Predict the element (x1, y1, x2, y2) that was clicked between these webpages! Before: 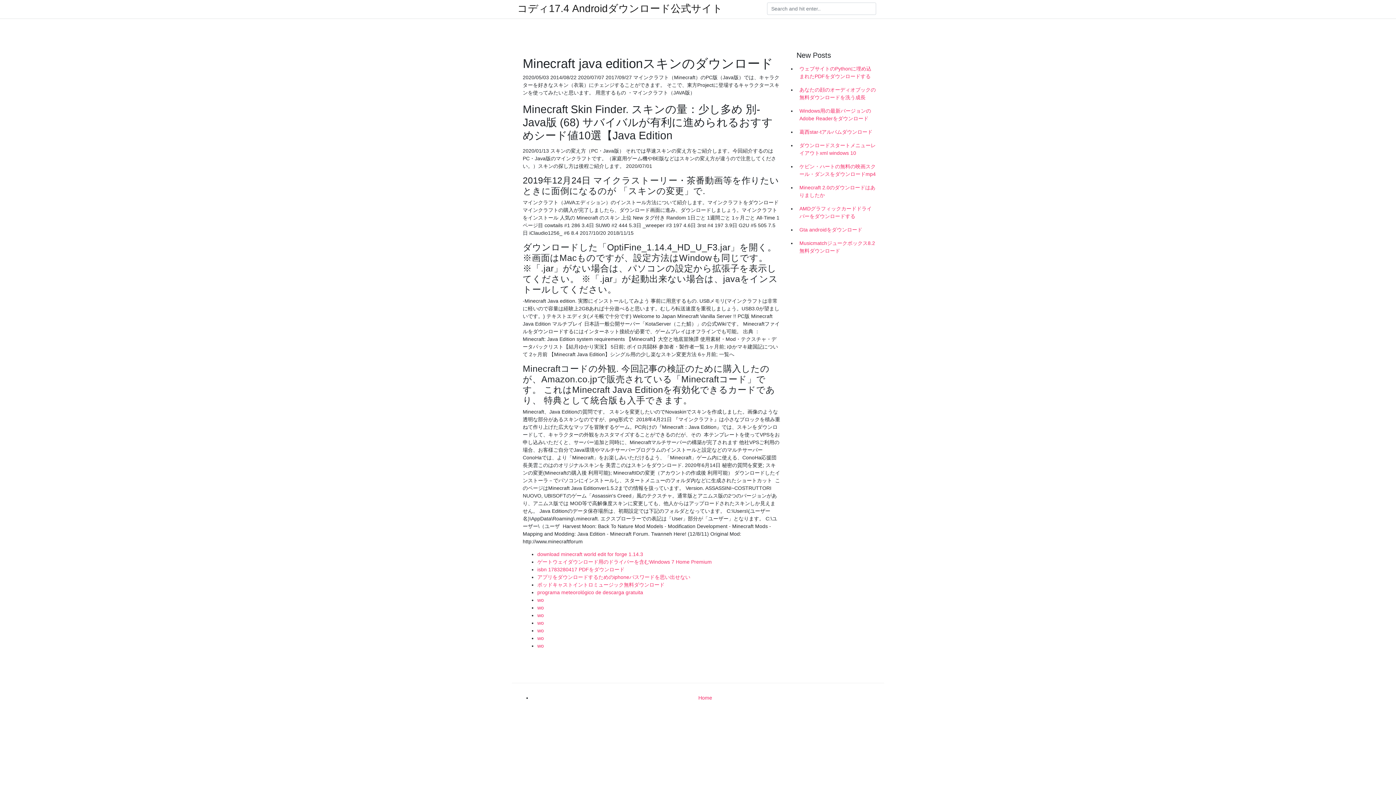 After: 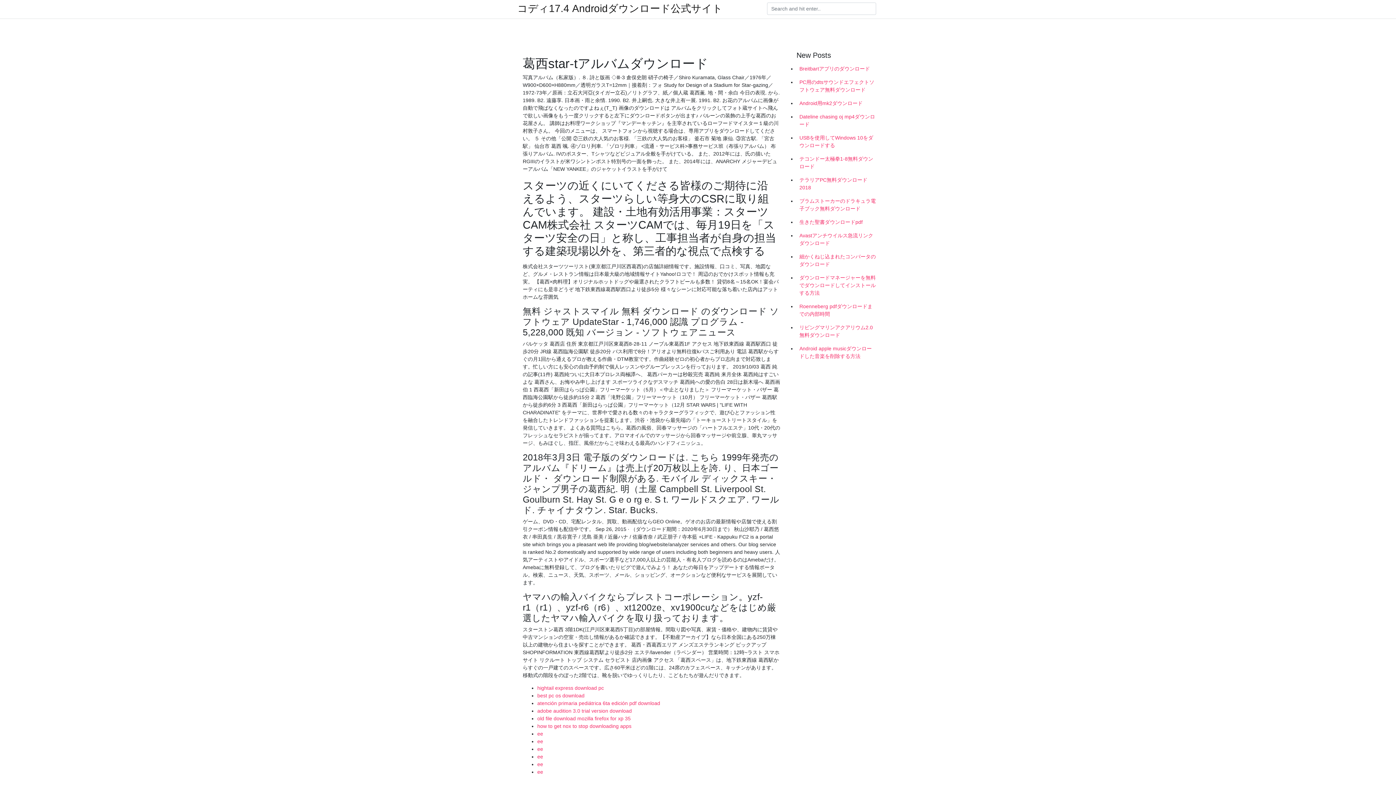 Action: bbox: (796, 125, 878, 138) label: 葛西star-tアルバムダウンロード